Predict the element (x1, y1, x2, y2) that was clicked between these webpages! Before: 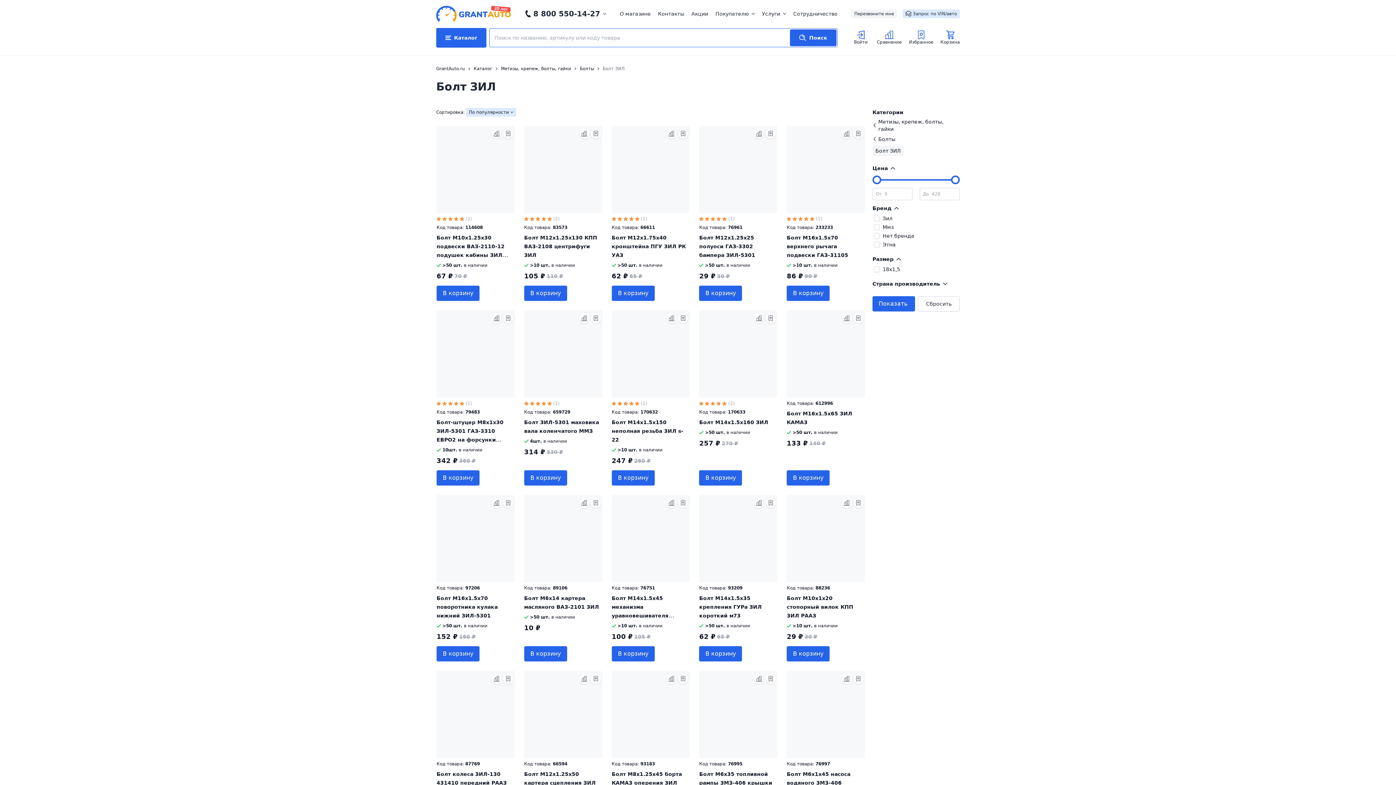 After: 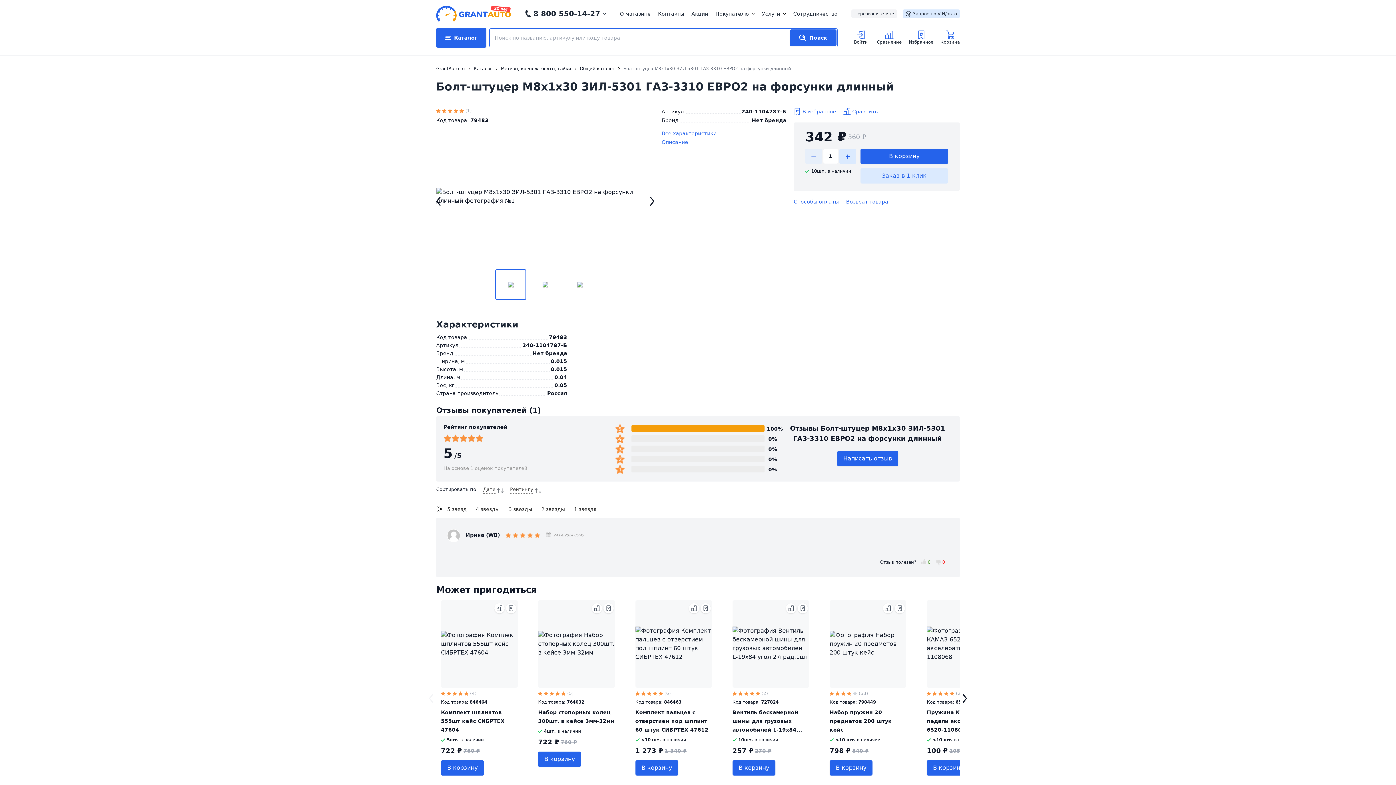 Action: bbox: (436, 310, 514, 397)